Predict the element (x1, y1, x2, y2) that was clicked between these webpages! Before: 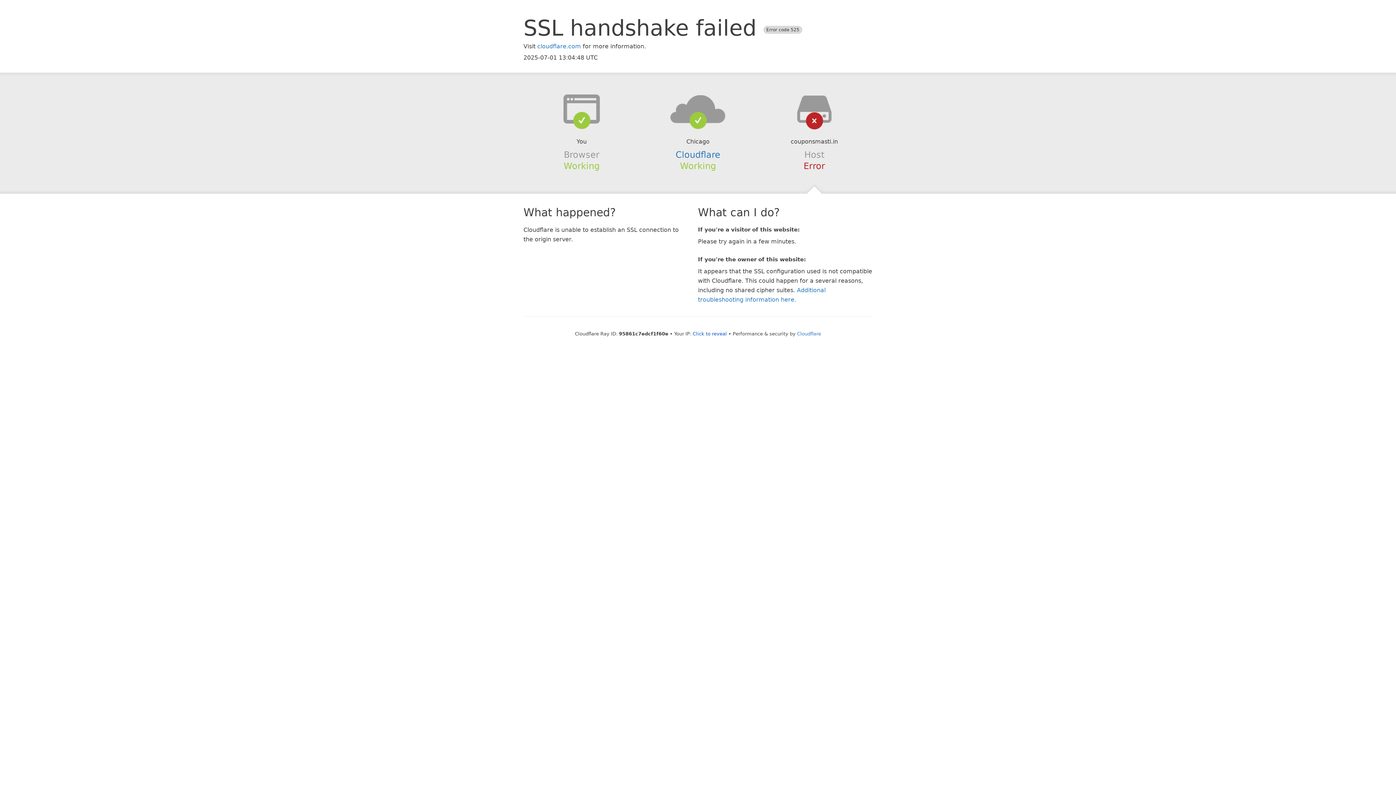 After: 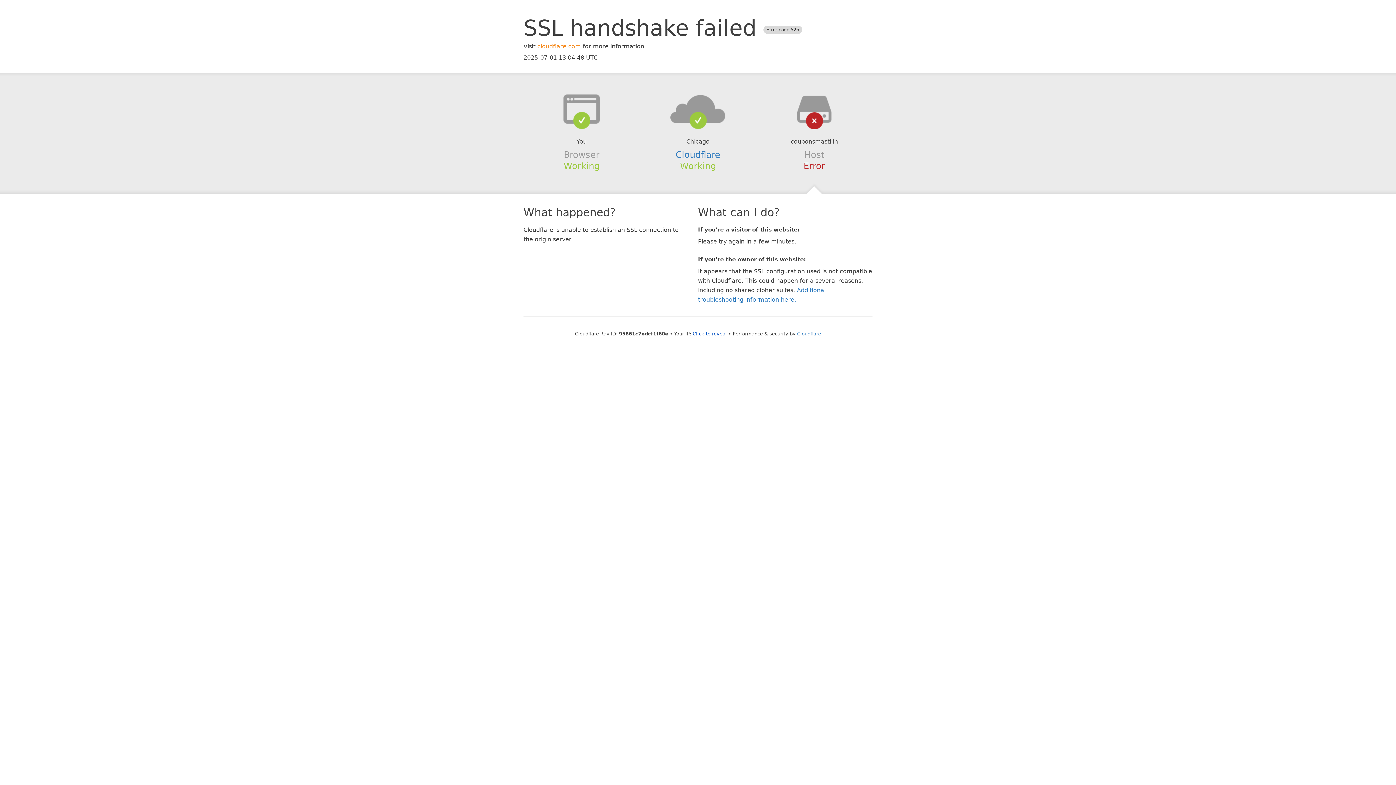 Action: bbox: (537, 42, 581, 49) label: cloudflare.com